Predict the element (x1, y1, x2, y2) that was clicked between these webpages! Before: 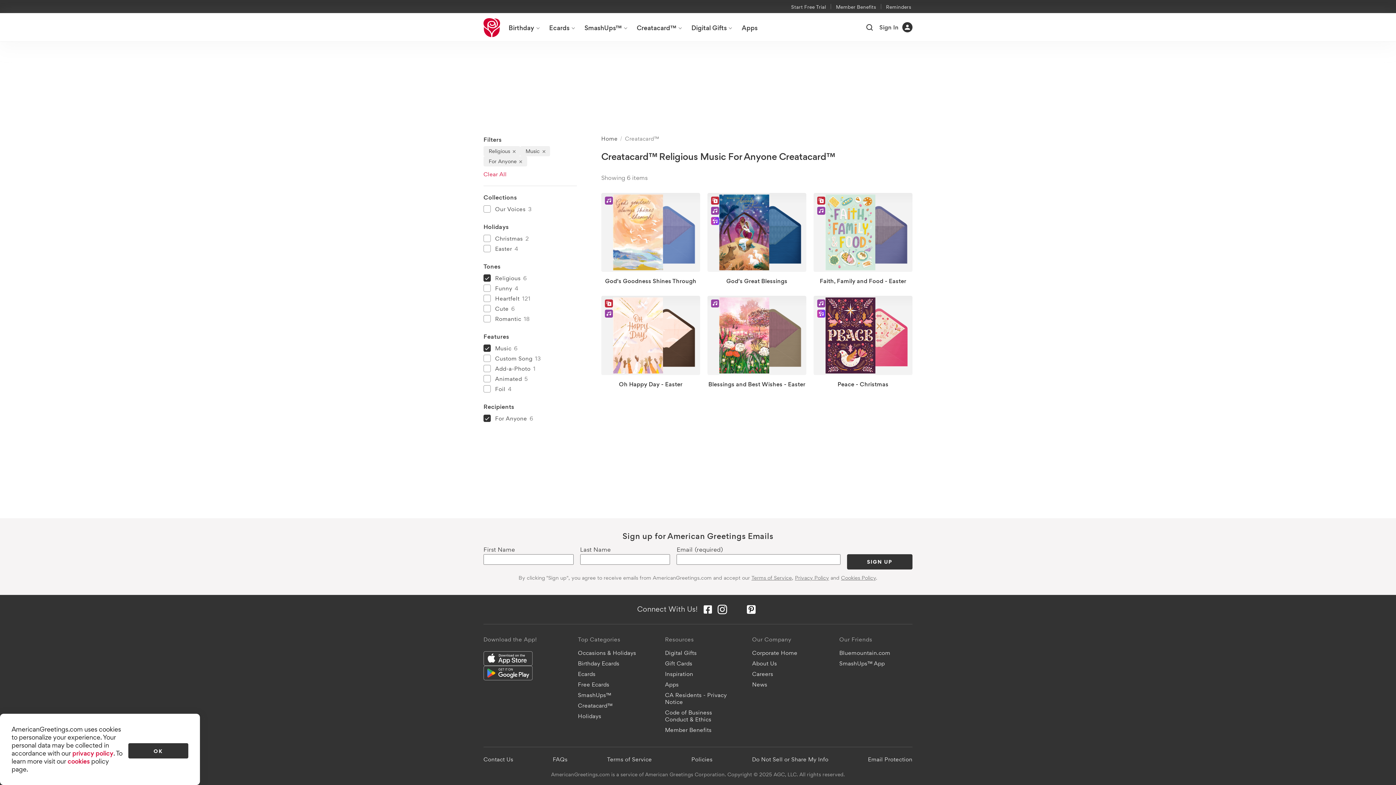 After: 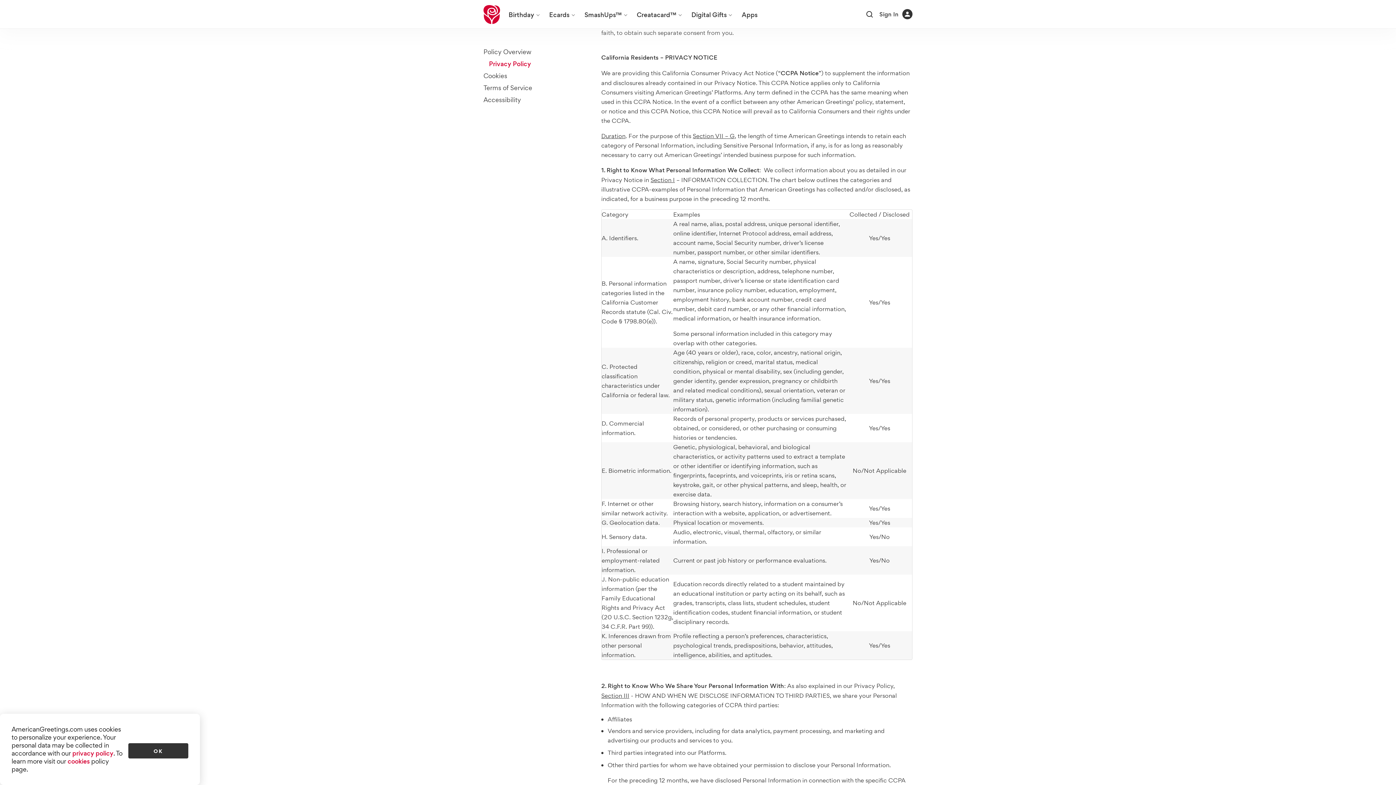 Action: label: CA Residents - Privacy Notice bbox: (661, 690, 738, 707)